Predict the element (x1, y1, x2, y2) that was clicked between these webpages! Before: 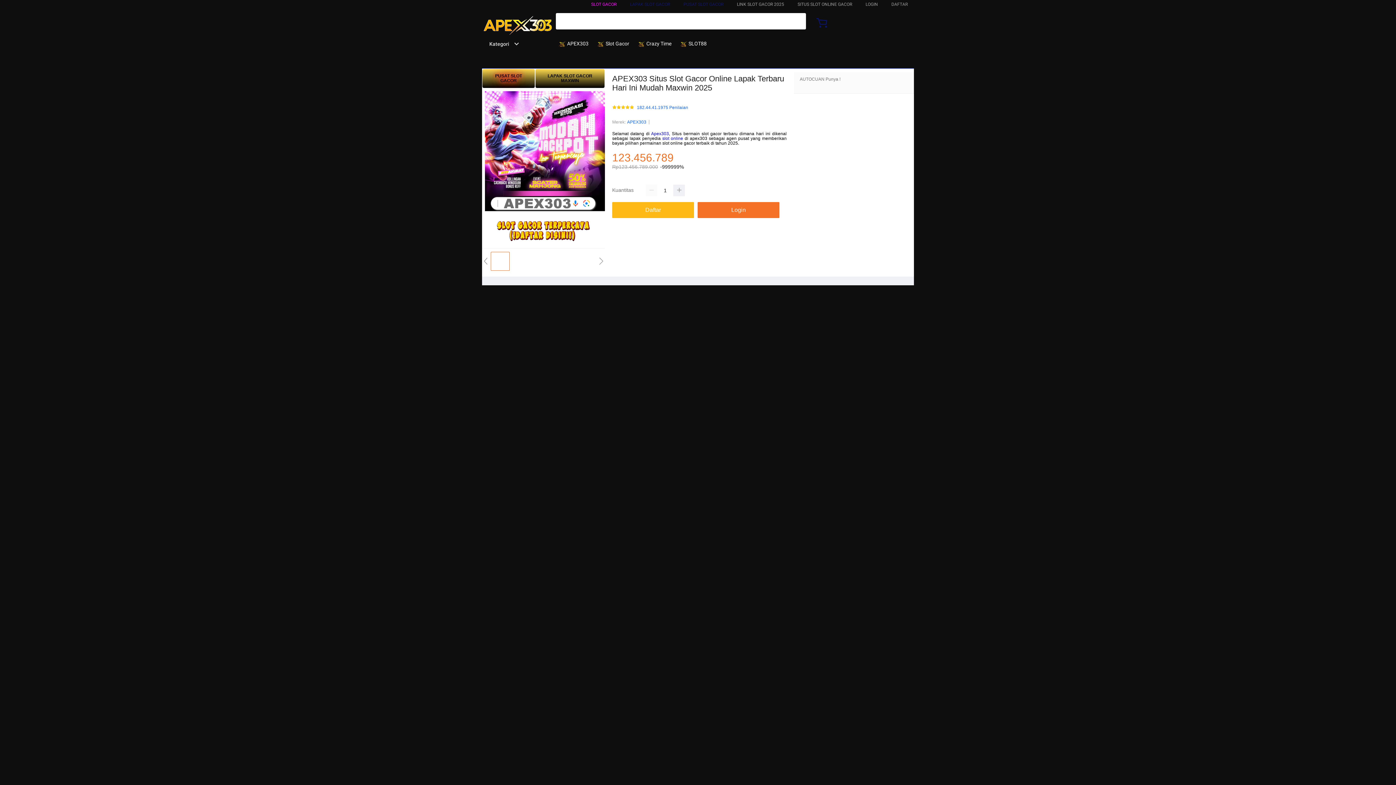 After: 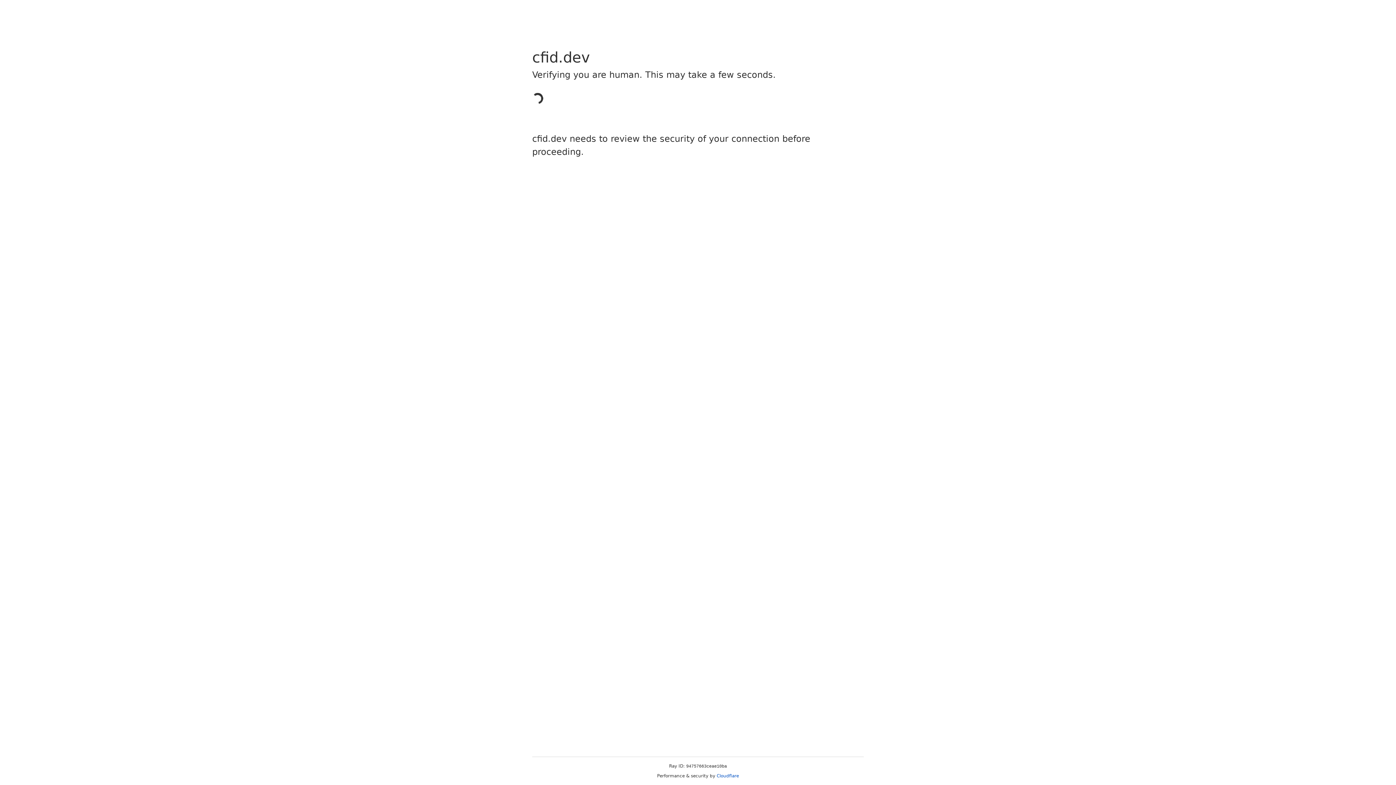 Action: label: Daftar bbox: (612, 202, 694, 218)